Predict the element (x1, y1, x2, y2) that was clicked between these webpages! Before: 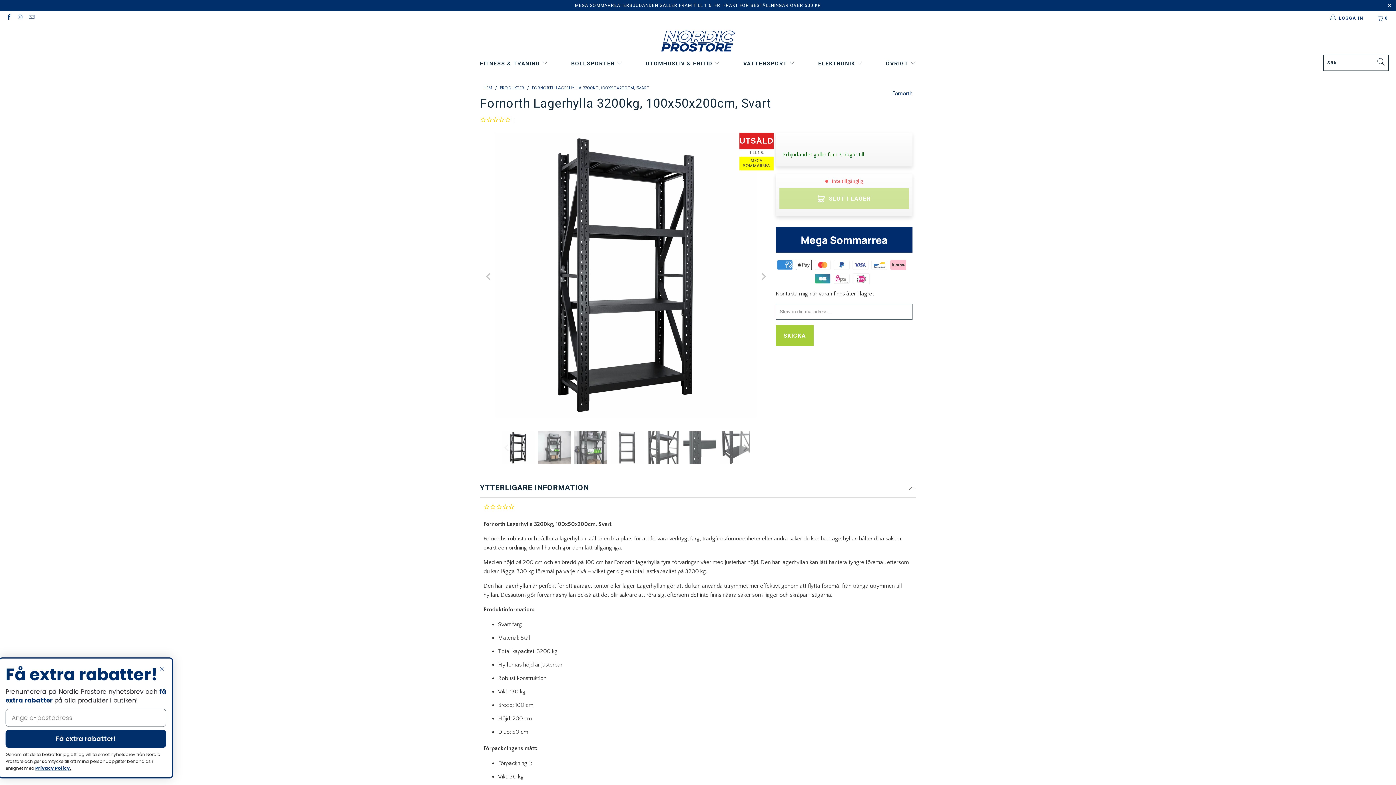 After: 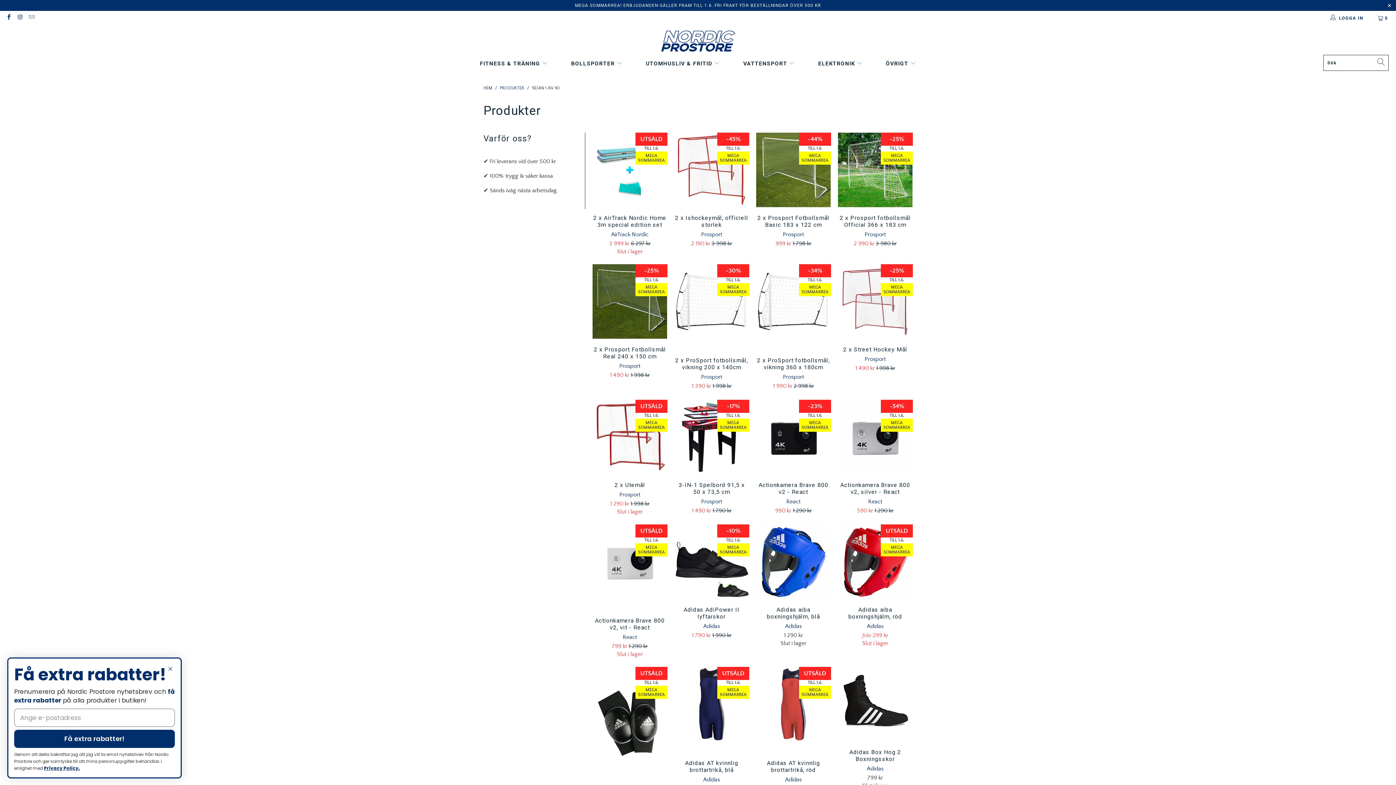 Action: bbox: (500, 85, 528, 90) label: PRODUKTER